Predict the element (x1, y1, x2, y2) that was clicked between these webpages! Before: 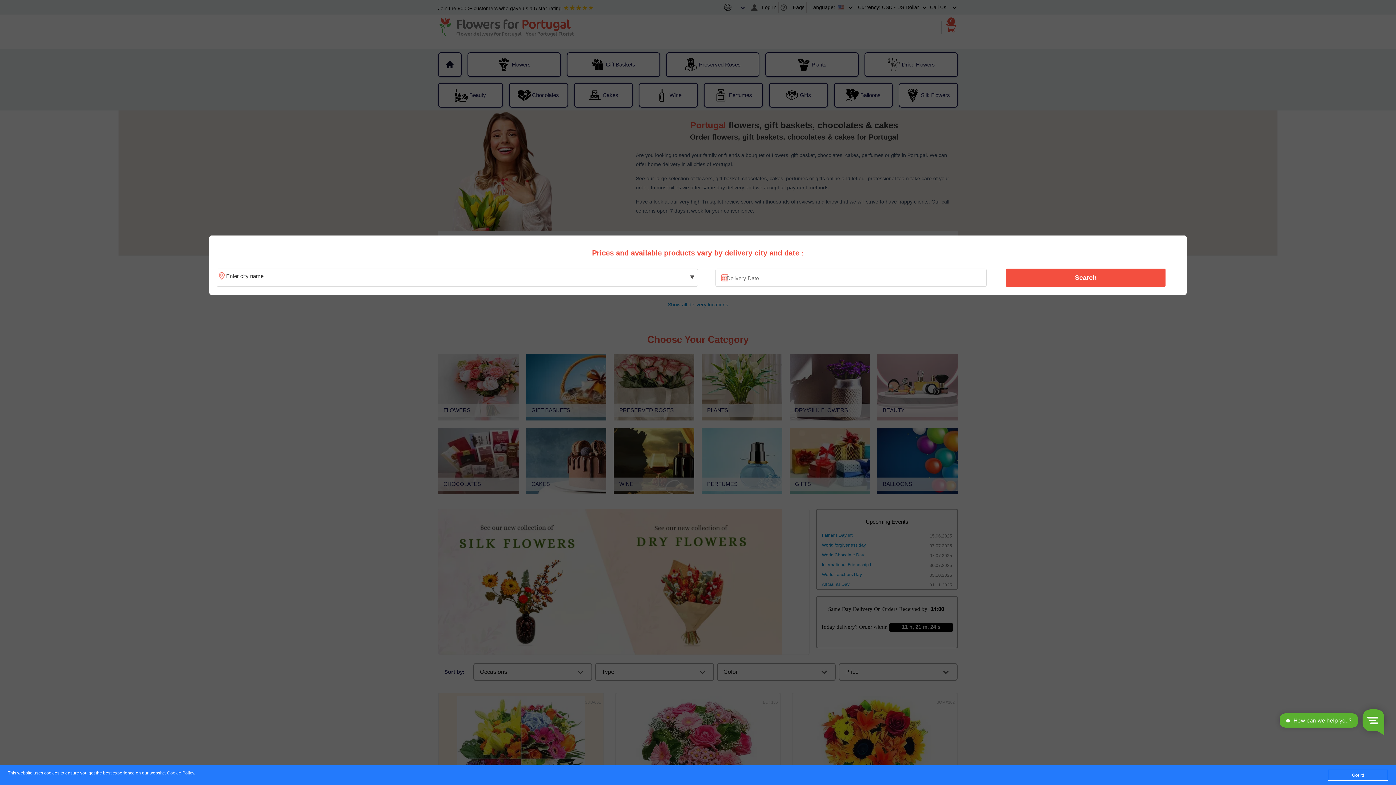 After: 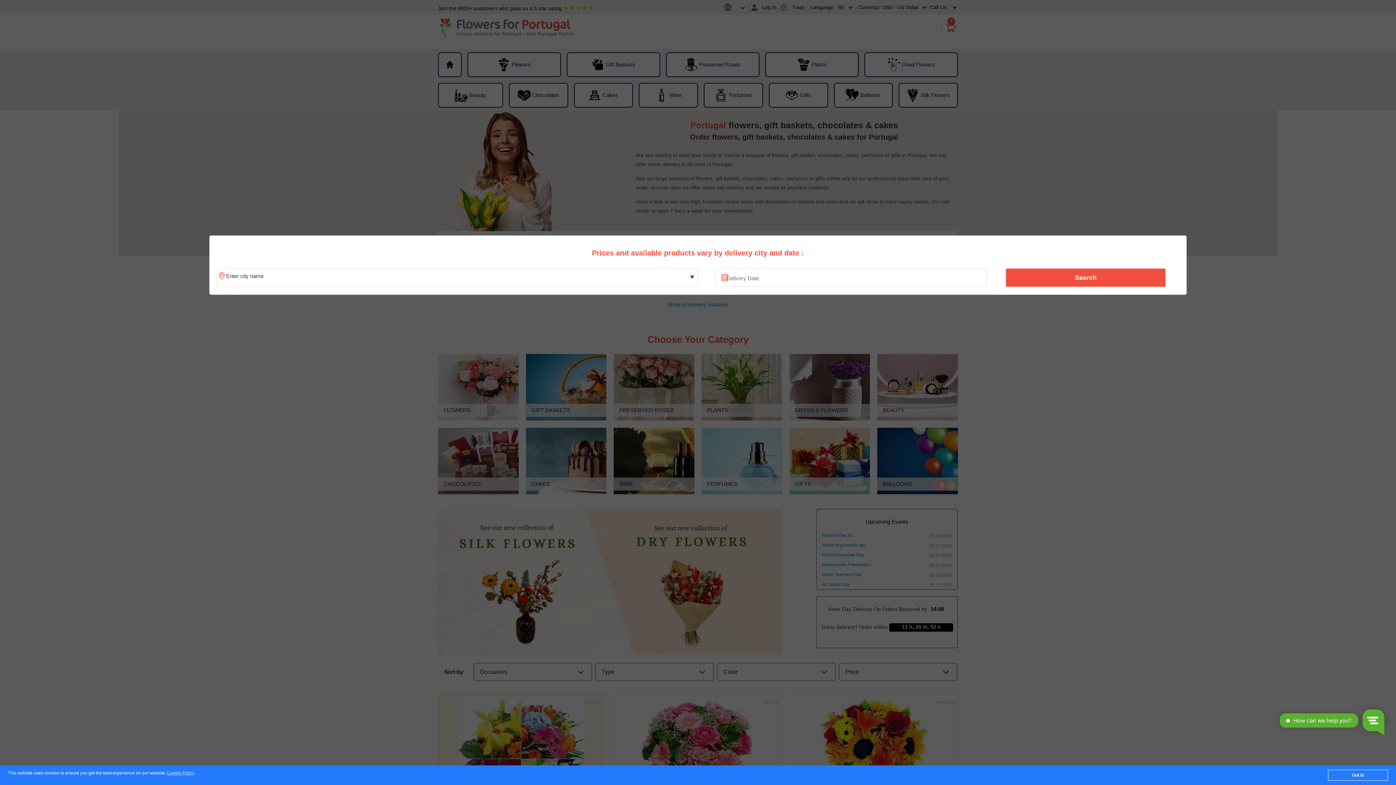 Action: label: Search bbox: (1010, 270, 1161, 285)